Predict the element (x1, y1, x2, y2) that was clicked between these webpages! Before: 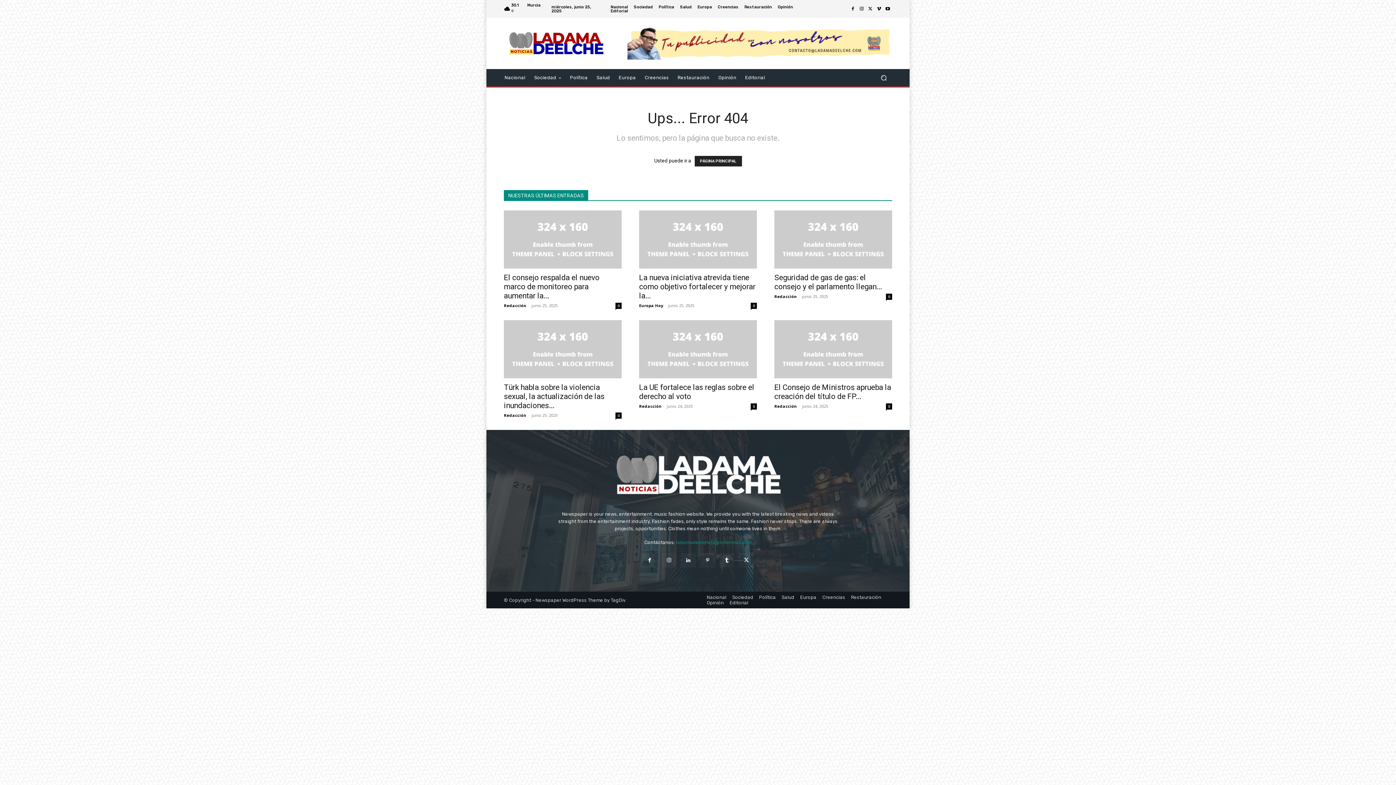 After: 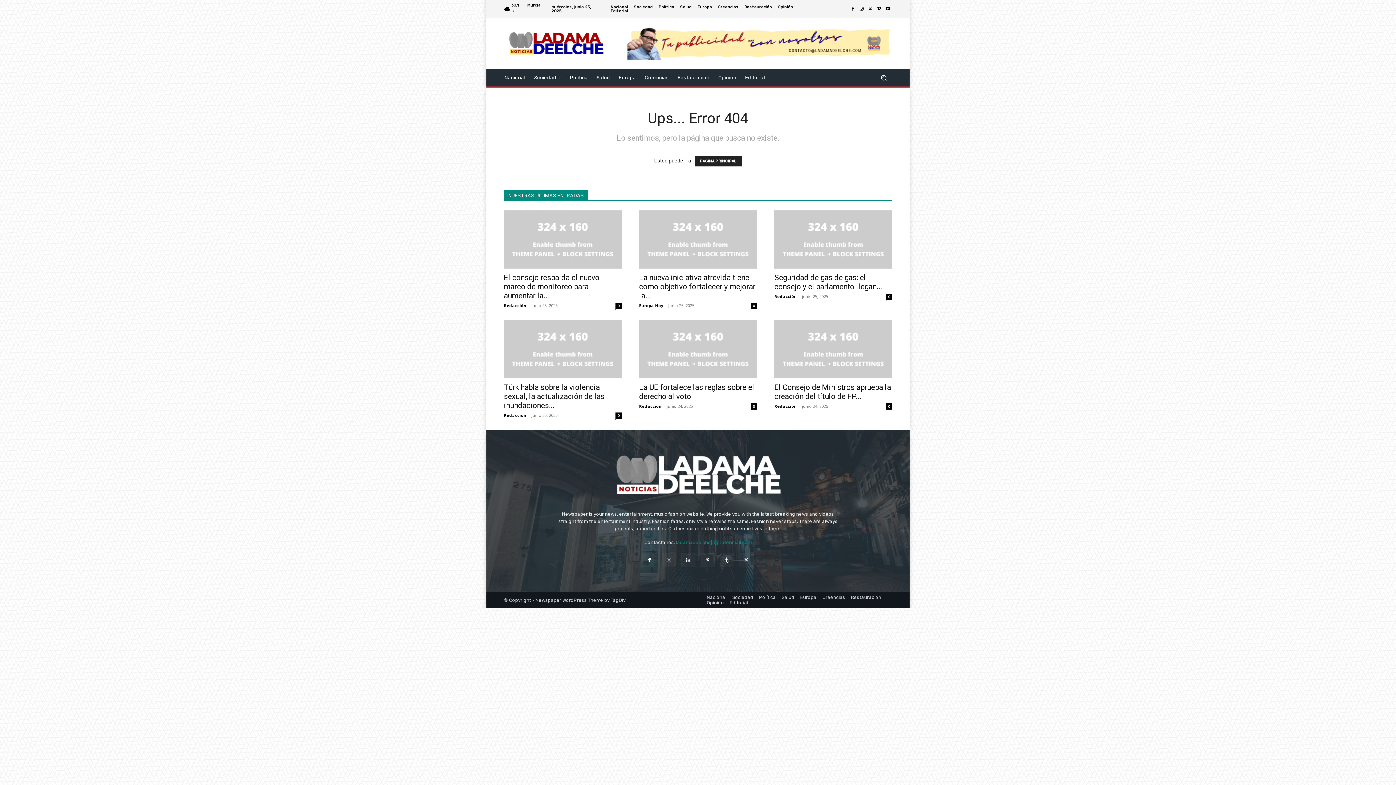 Action: bbox: (627, 26, 892, 59)